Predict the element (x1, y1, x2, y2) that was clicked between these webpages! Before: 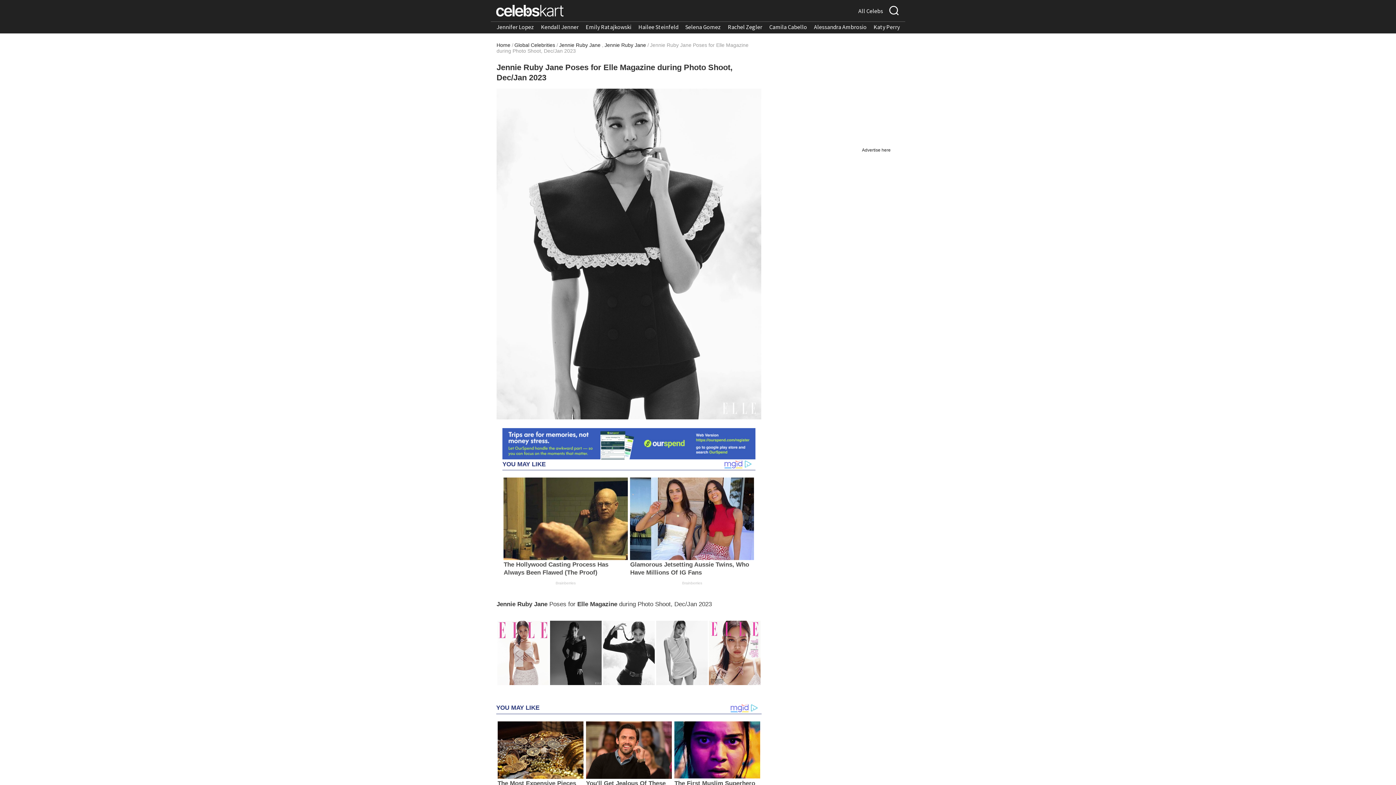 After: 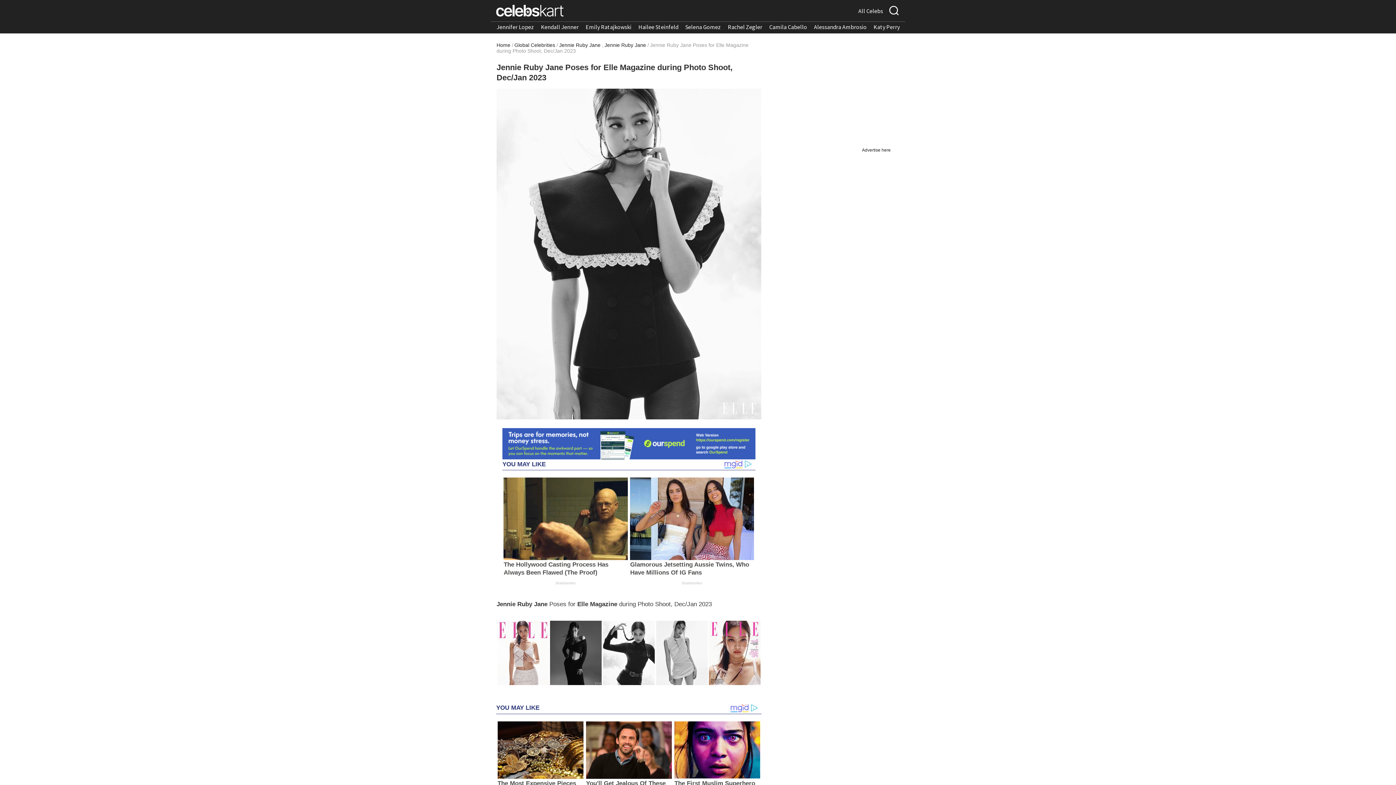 Action: bbox: (502, 440, 755, 447)